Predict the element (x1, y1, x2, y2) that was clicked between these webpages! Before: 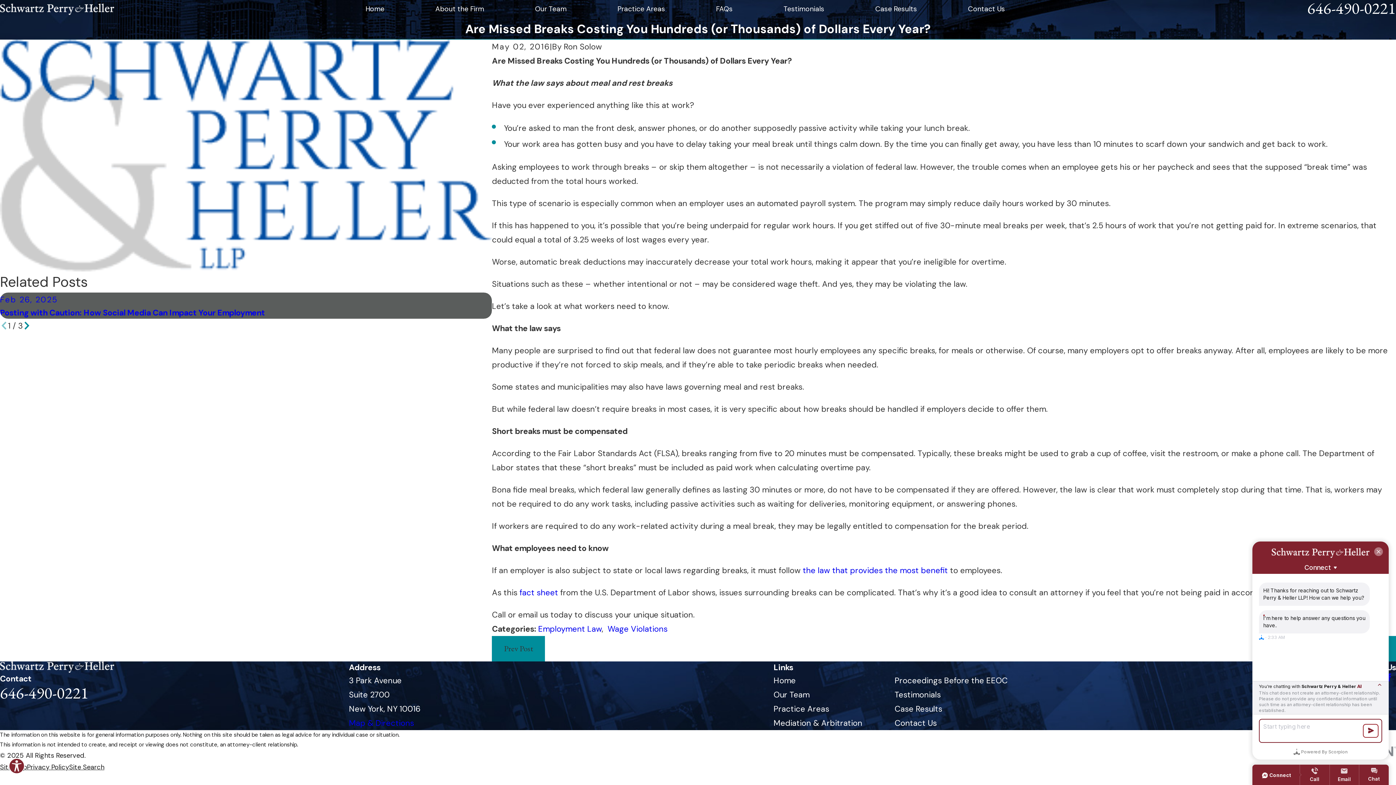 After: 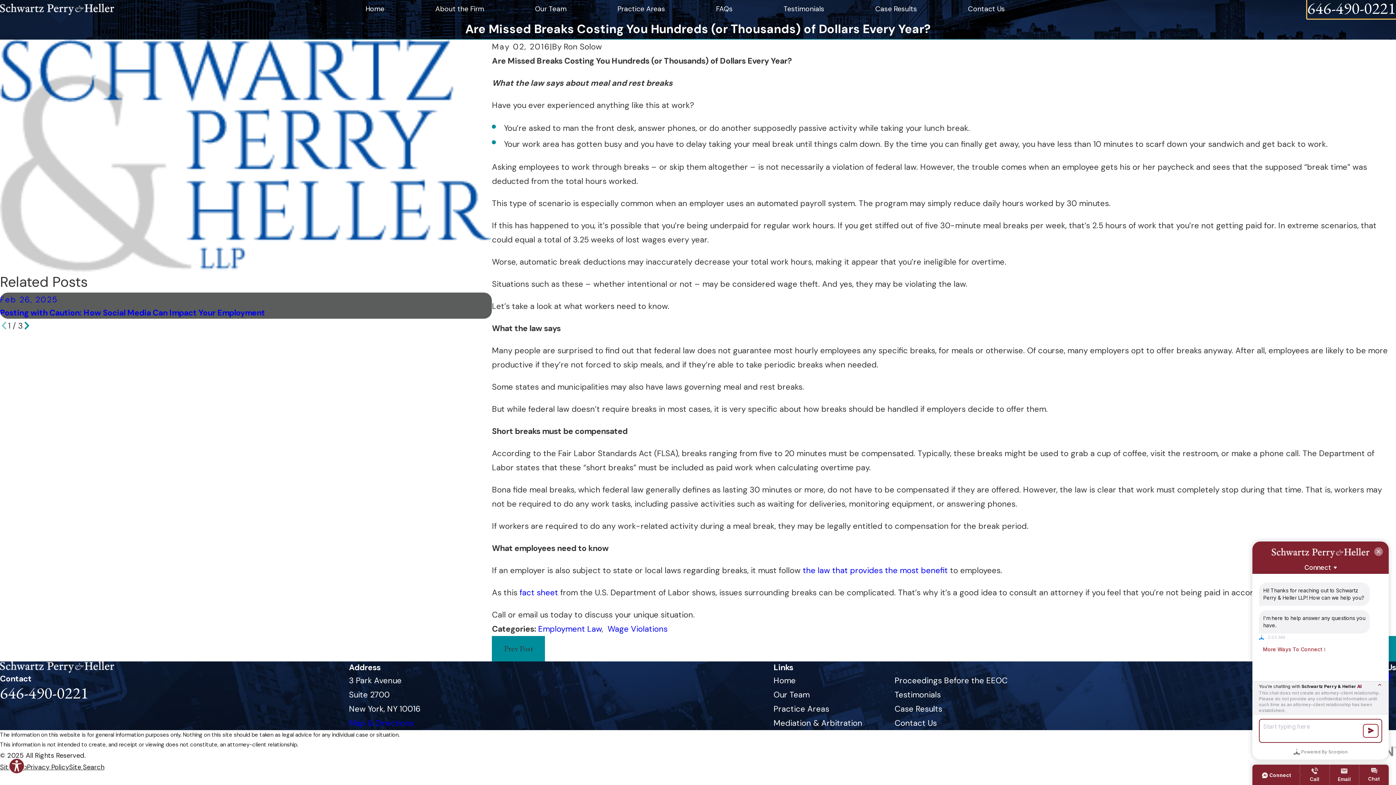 Action: bbox: (1307, -2, 1396, 18) label: 646-490-0221